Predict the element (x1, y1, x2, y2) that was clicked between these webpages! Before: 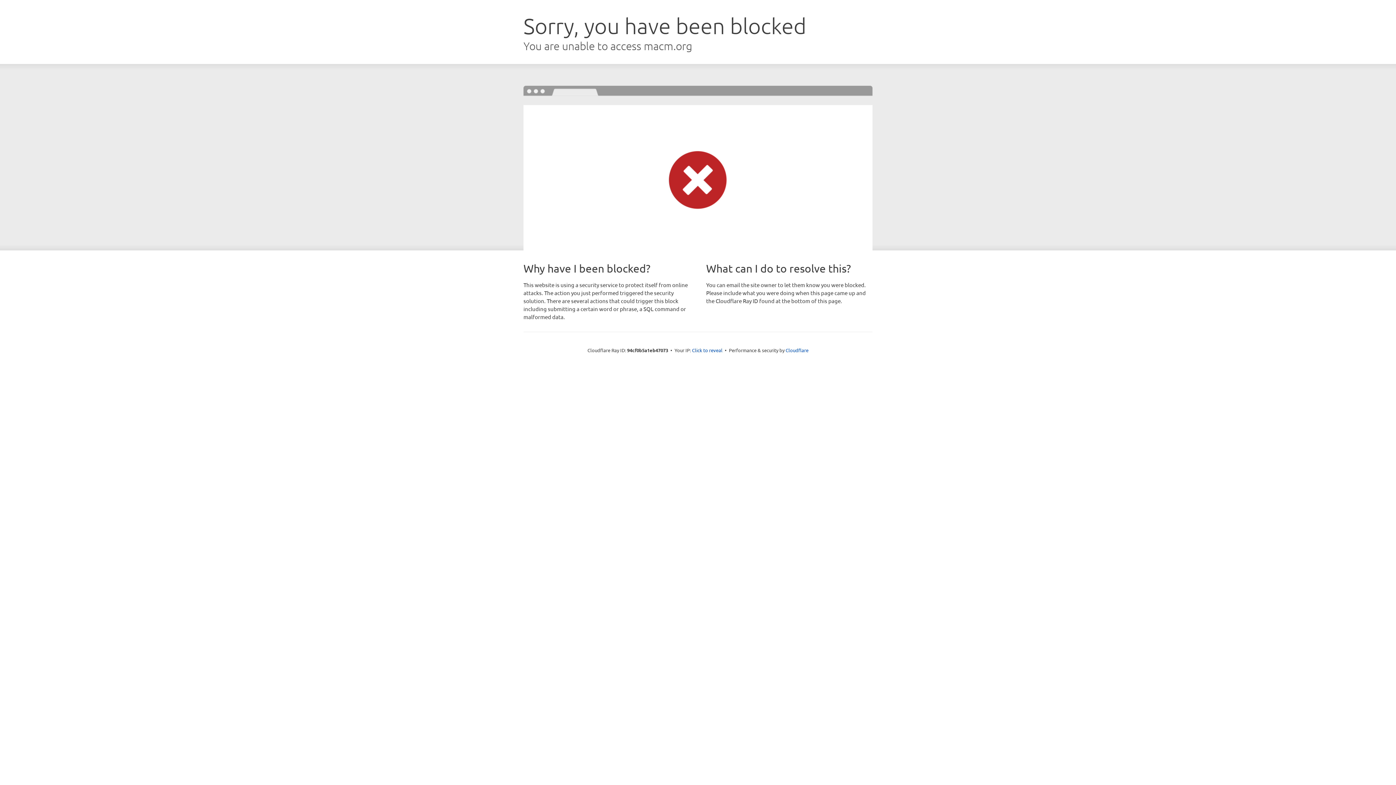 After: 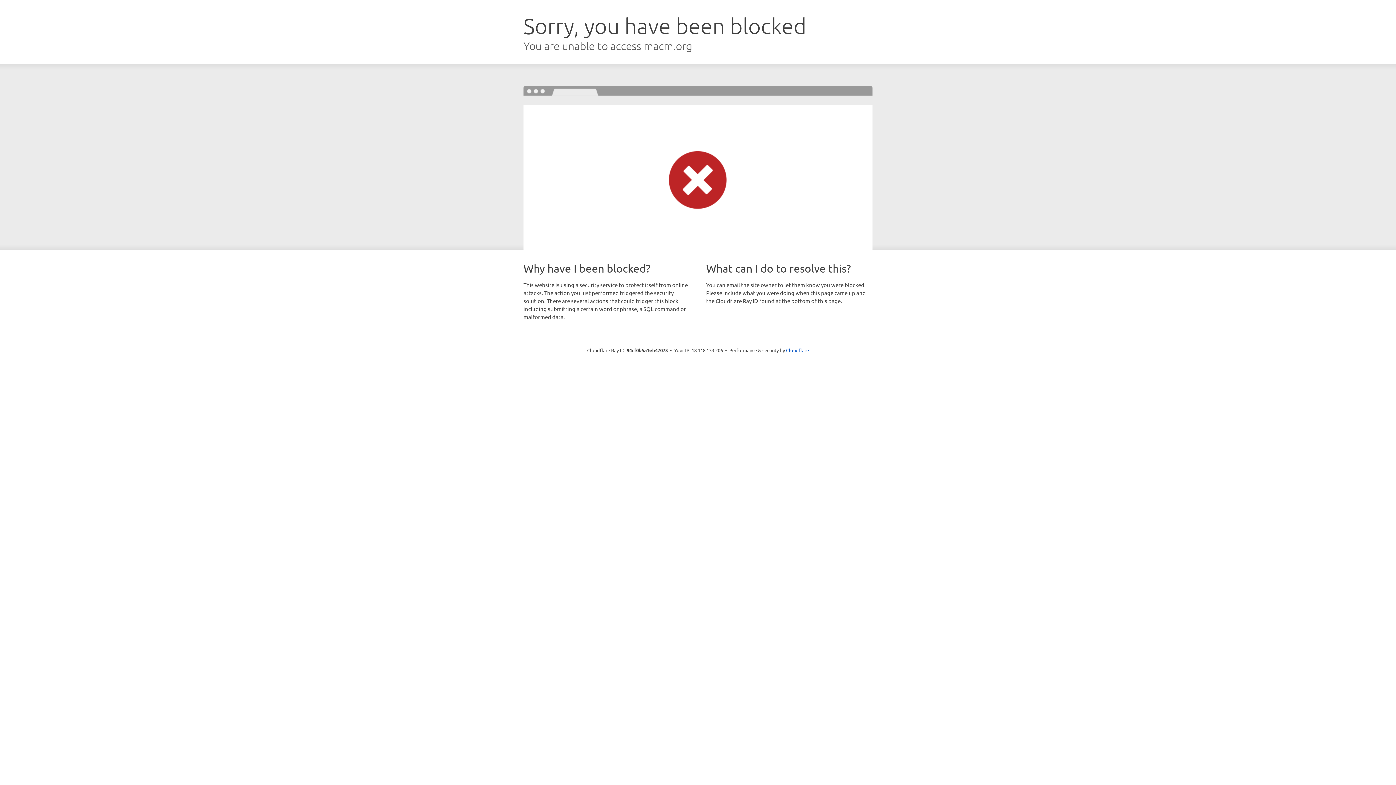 Action: bbox: (692, 346, 722, 353) label: Click to reveal